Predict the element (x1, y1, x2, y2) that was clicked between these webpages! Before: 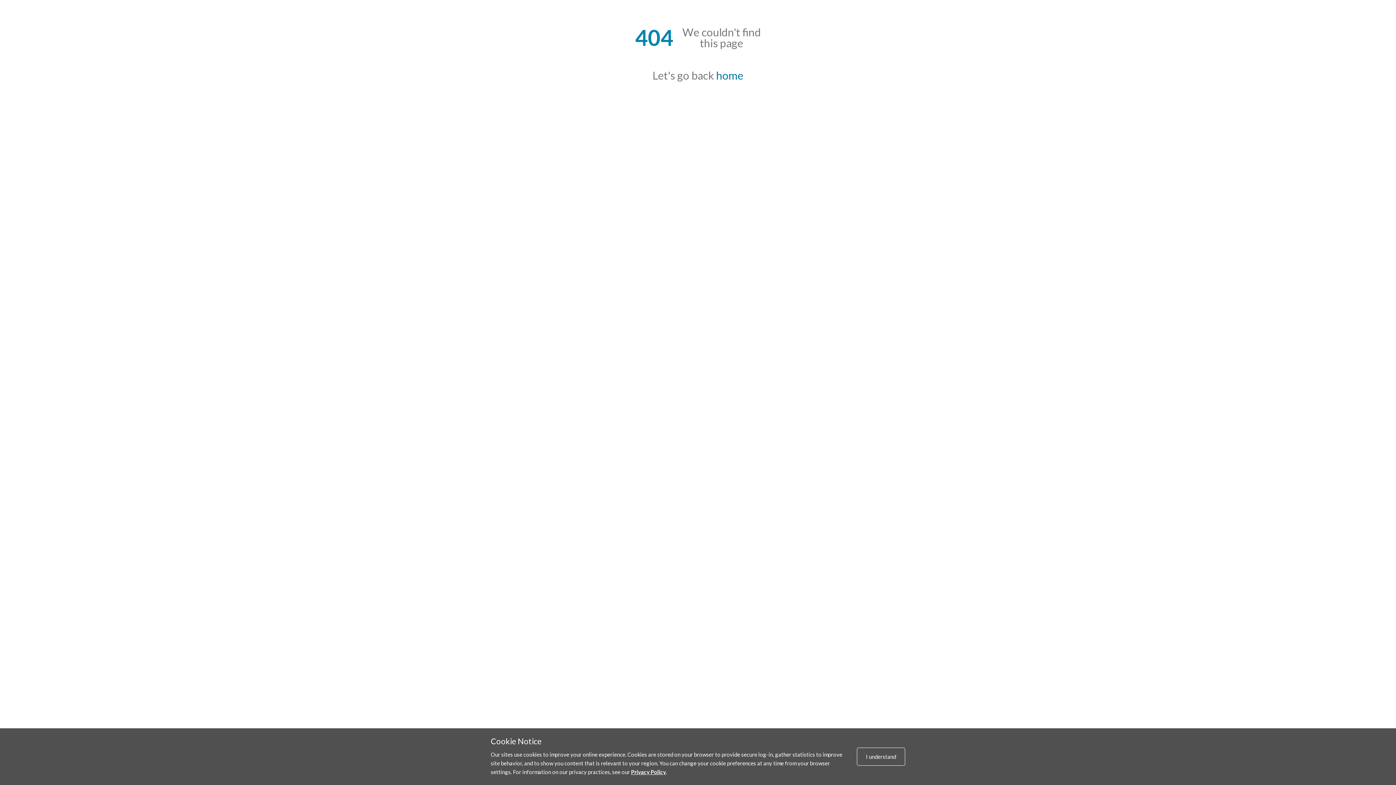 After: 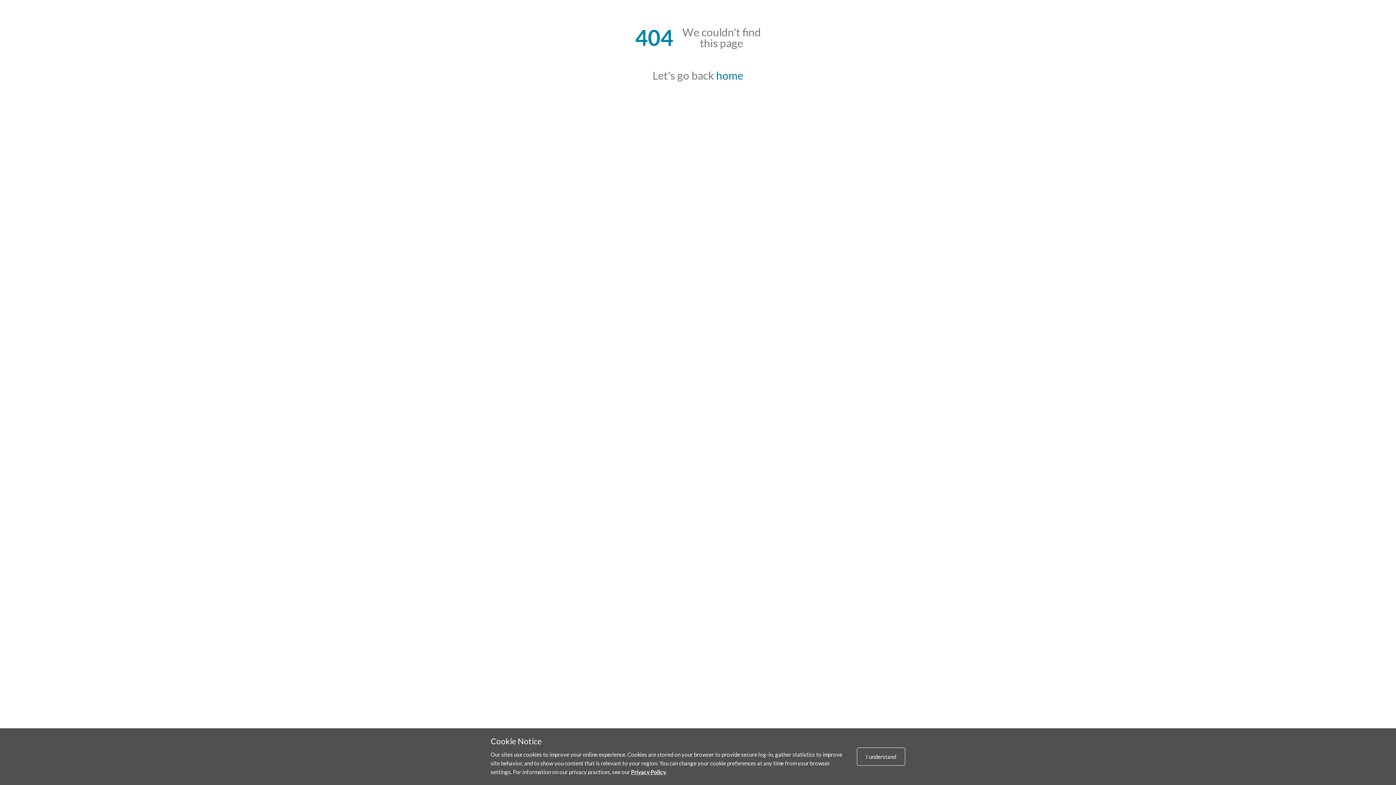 Action: bbox: (631, 769, 666, 775) label: Privacy Policy